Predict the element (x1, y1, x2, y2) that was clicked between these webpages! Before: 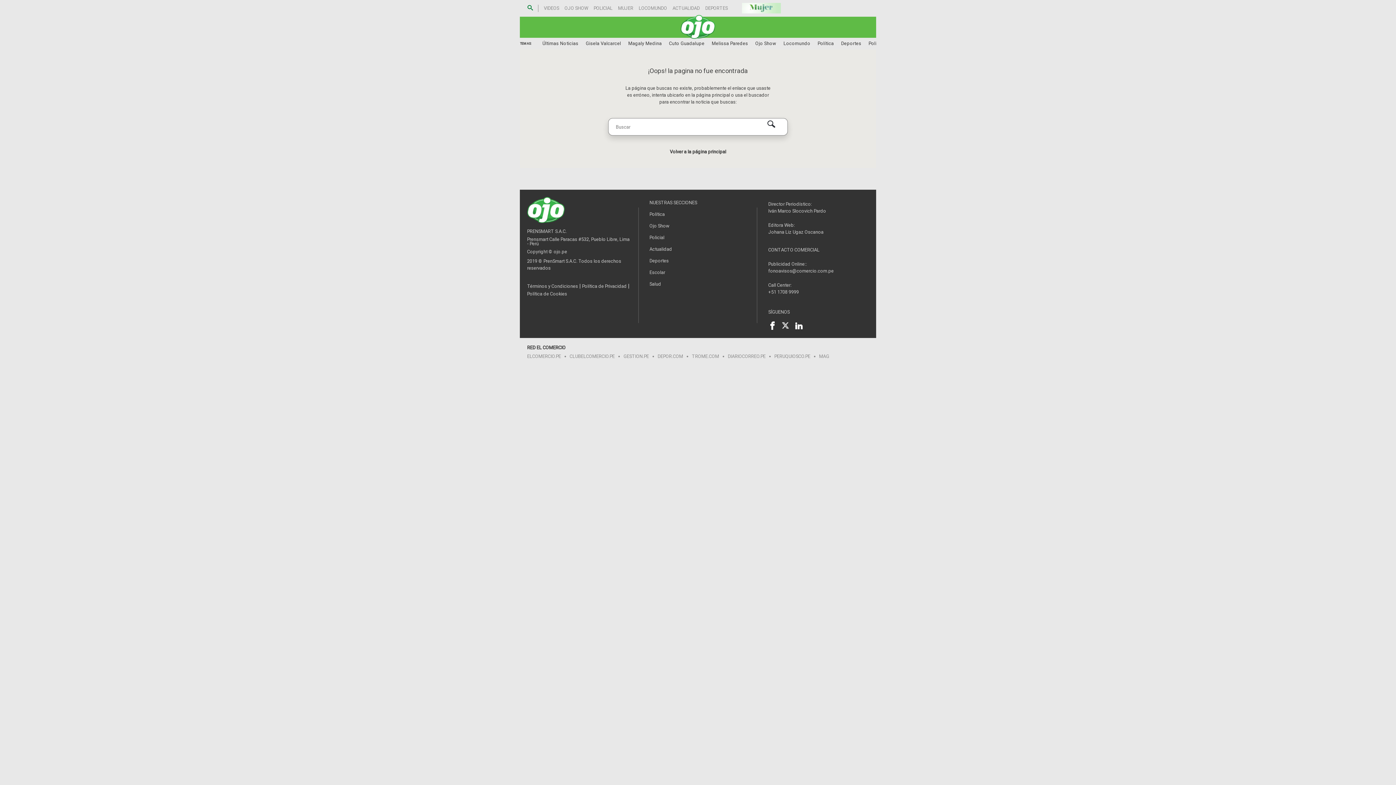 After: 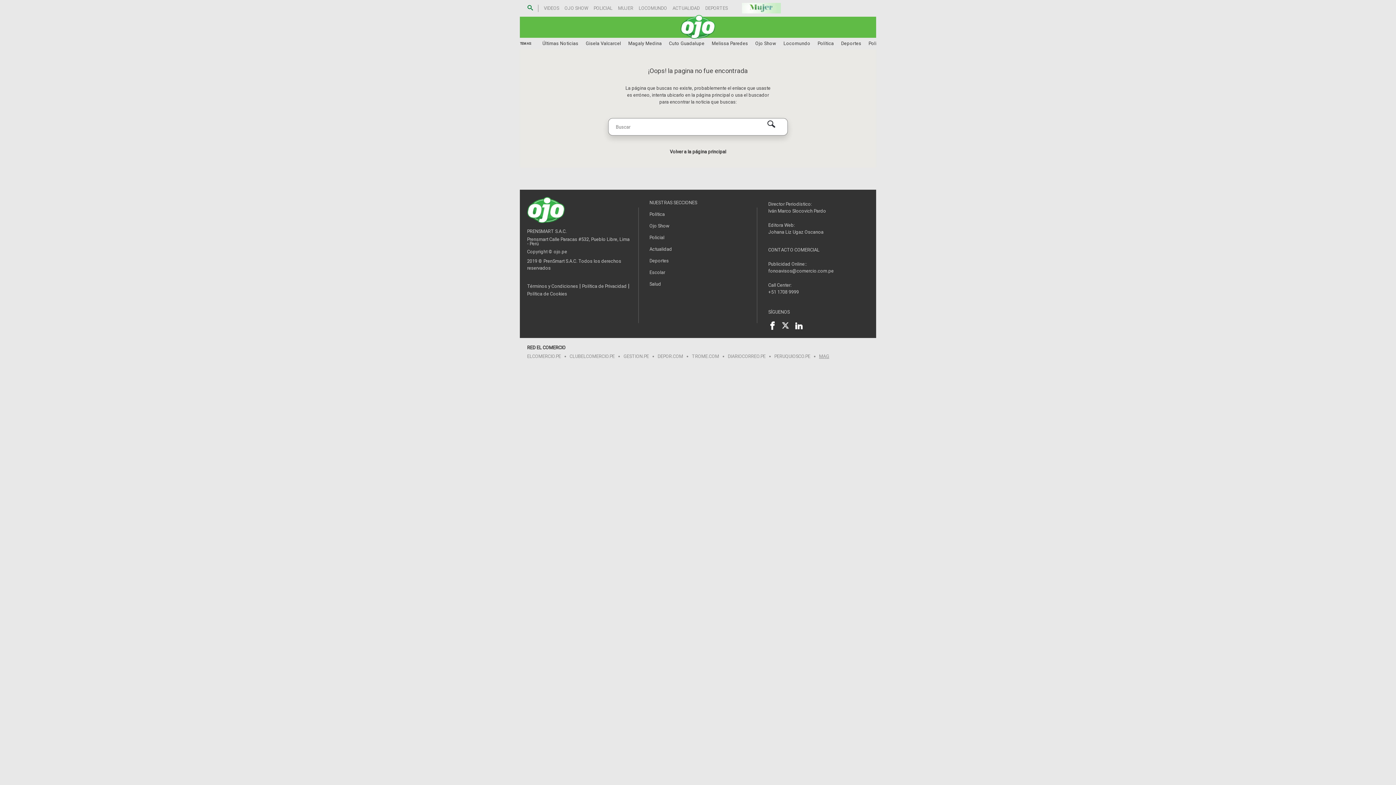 Action: bbox: (819, 354, 833, 359) label: MAG